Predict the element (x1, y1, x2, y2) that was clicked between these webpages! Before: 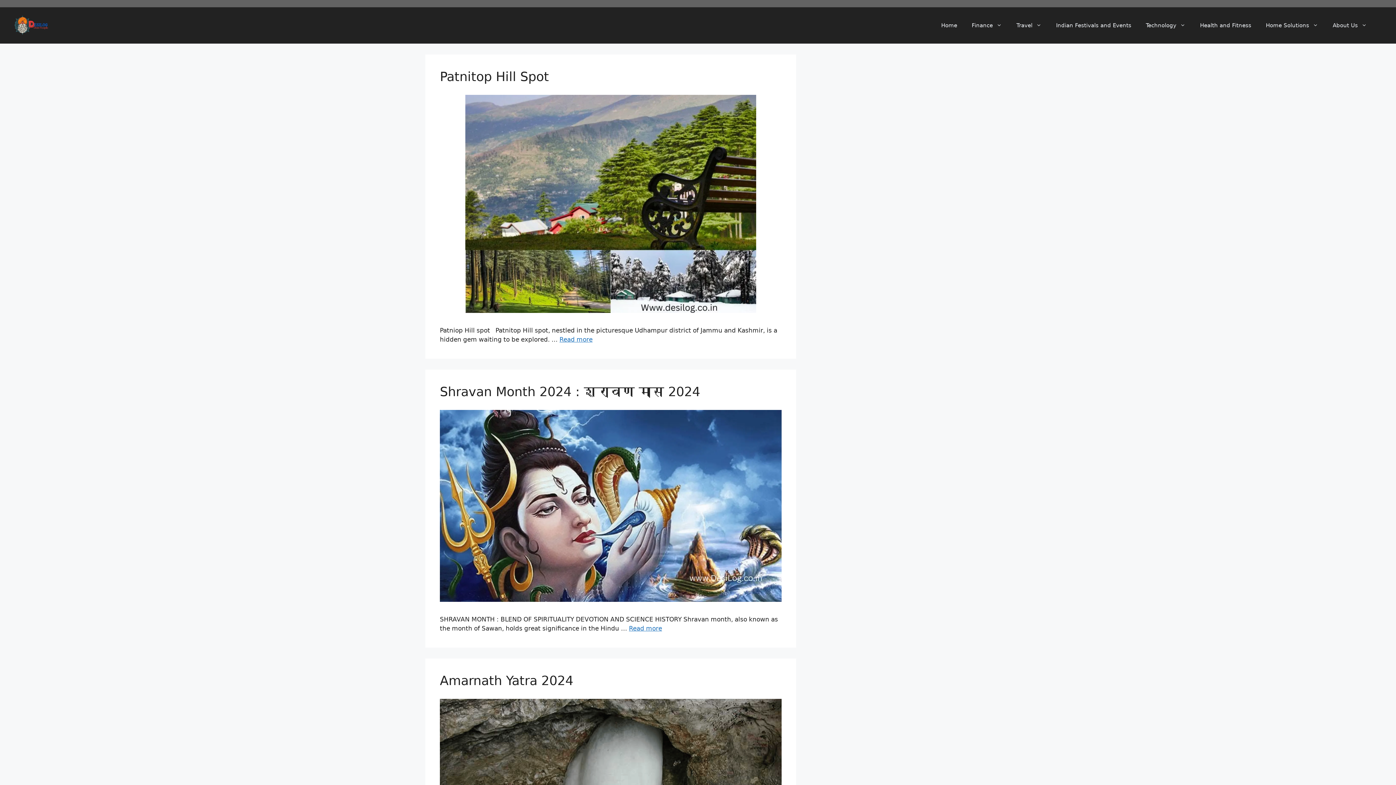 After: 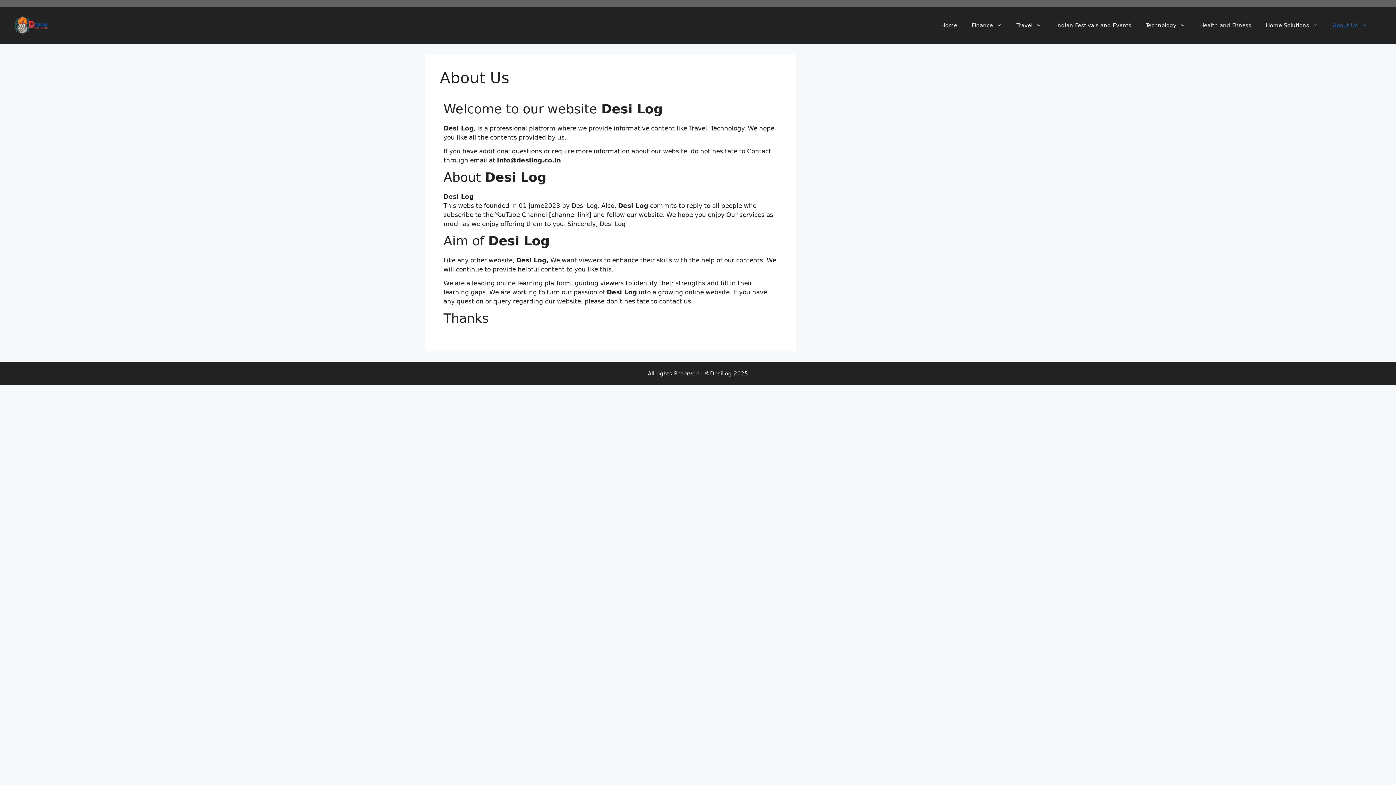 Action: bbox: (1325, 14, 1374, 36) label: About Us